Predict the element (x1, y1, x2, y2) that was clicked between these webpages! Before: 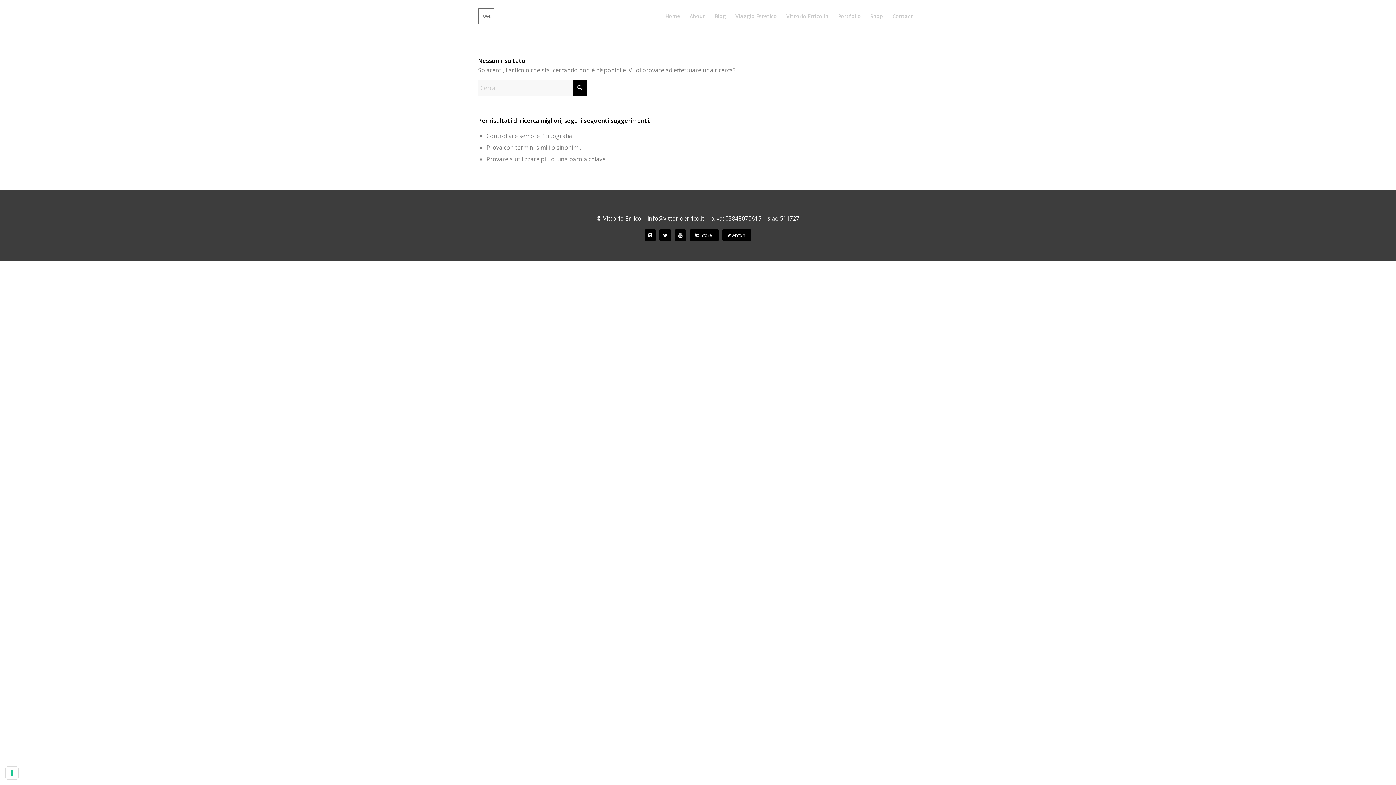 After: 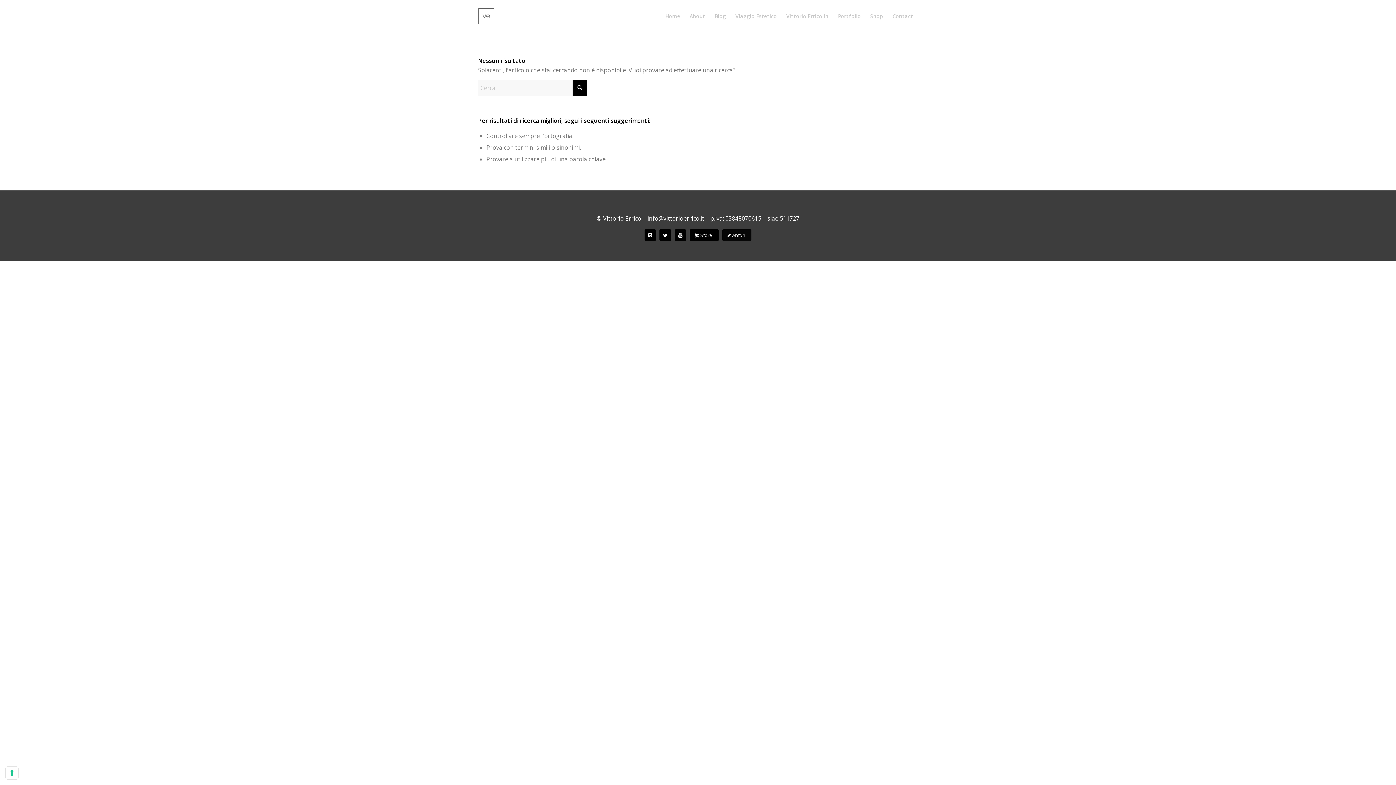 Action: label: Anton bbox: (722, 229, 751, 240)